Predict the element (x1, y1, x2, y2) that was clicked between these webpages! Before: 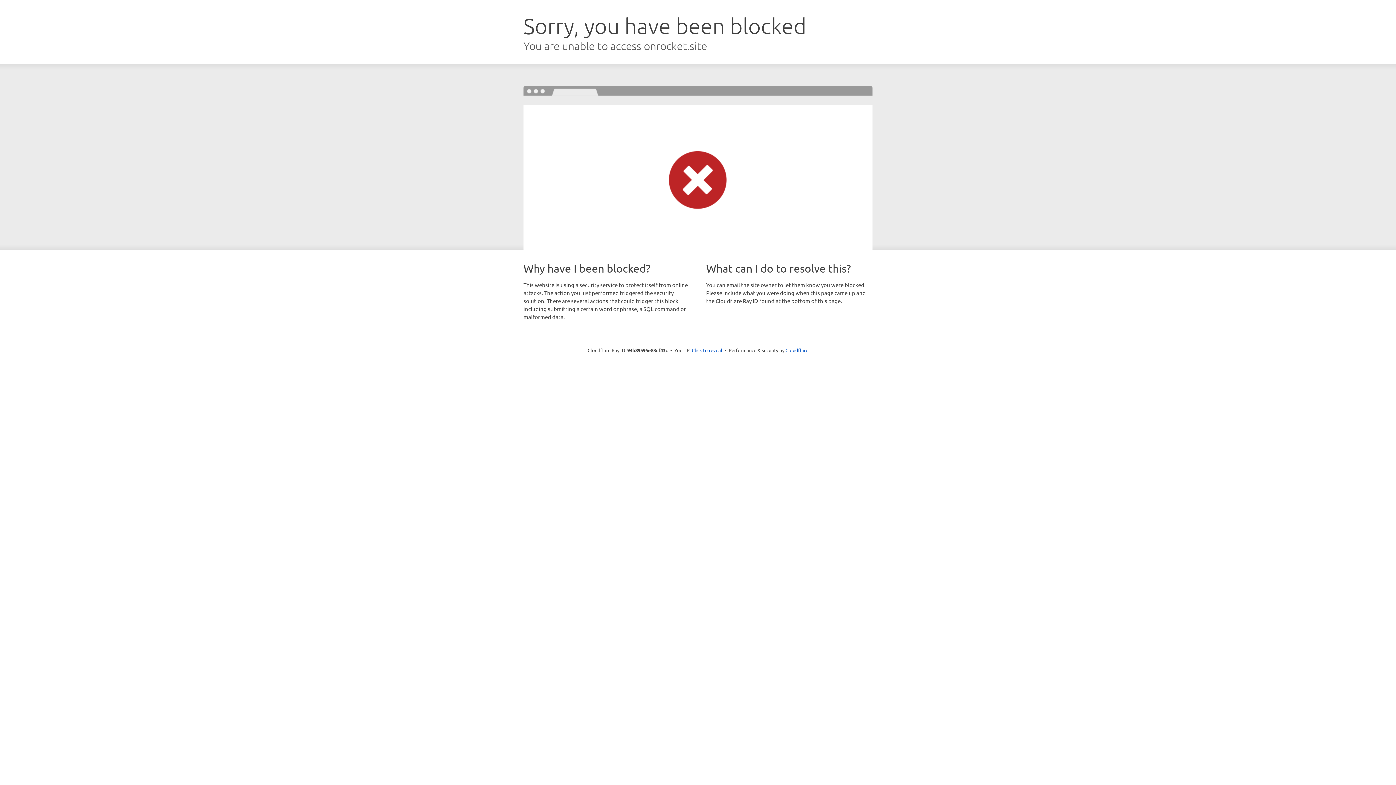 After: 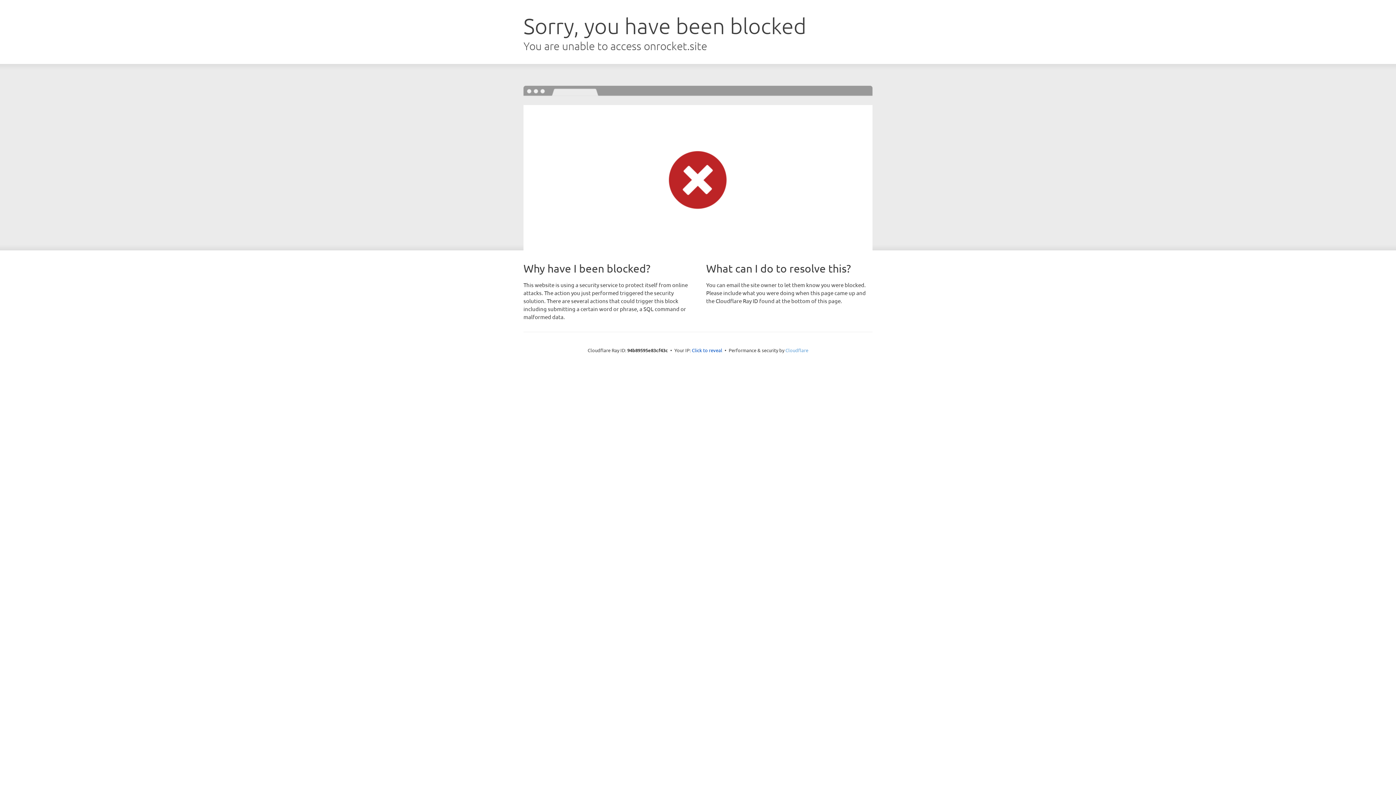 Action: bbox: (785, 347, 808, 353) label: Cloudflare